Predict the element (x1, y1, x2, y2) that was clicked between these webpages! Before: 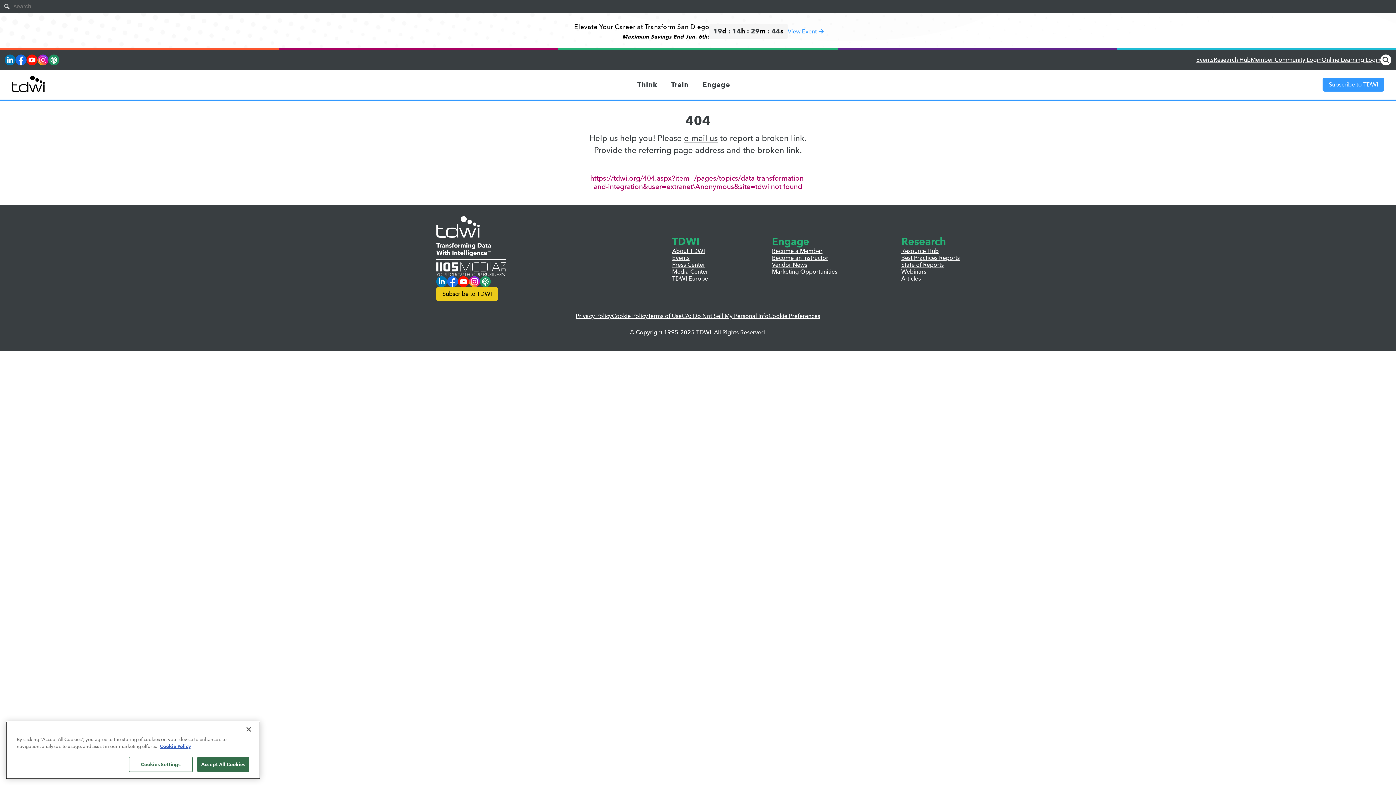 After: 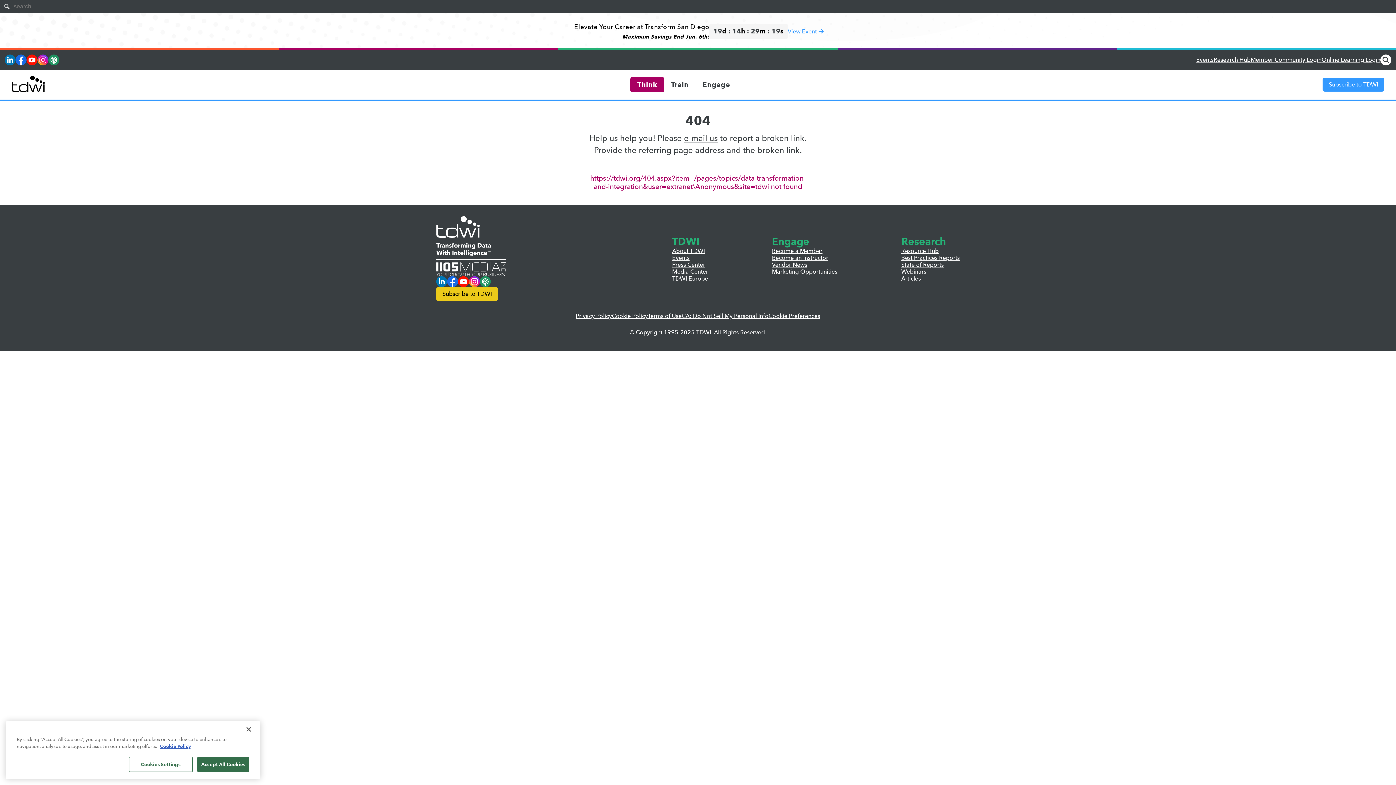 Action: bbox: (630, 77, 664, 92) label: Think